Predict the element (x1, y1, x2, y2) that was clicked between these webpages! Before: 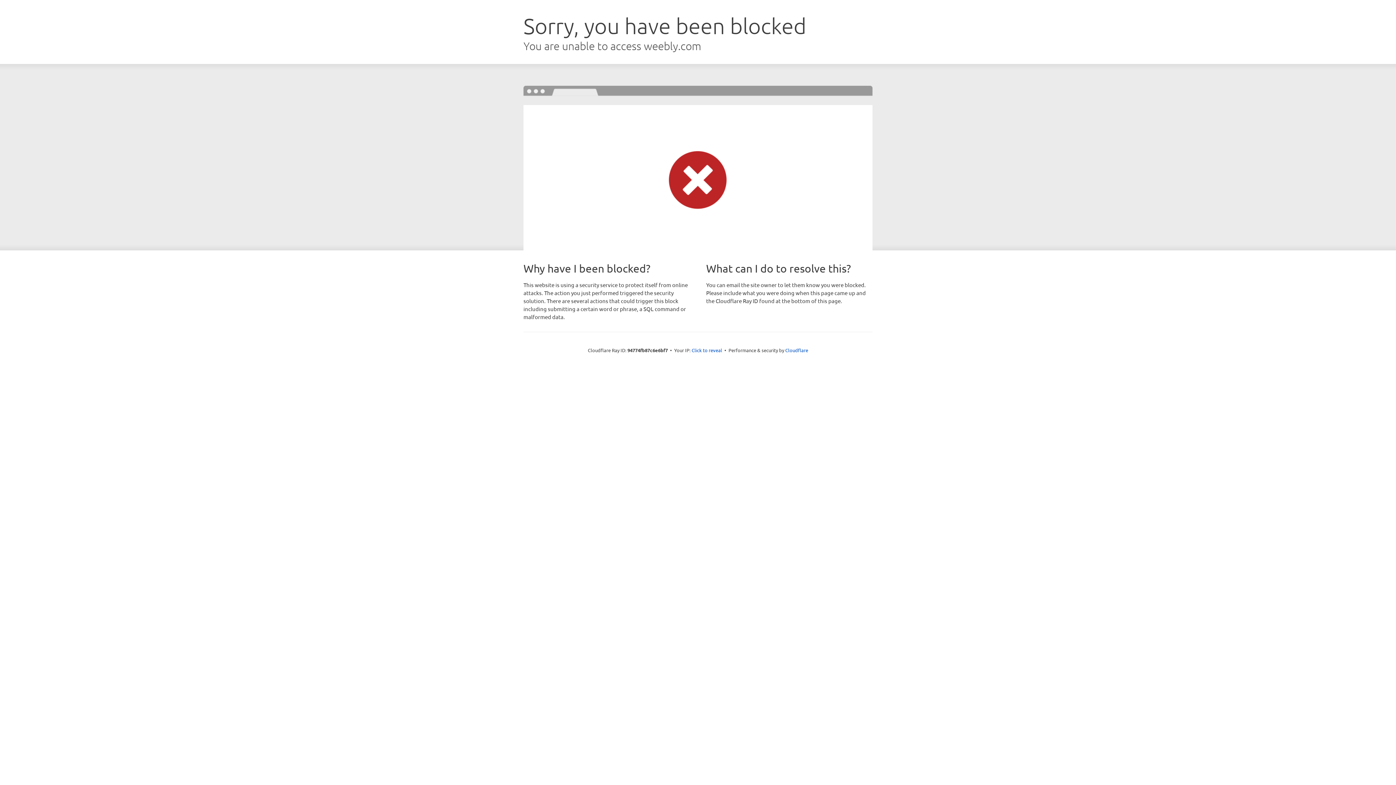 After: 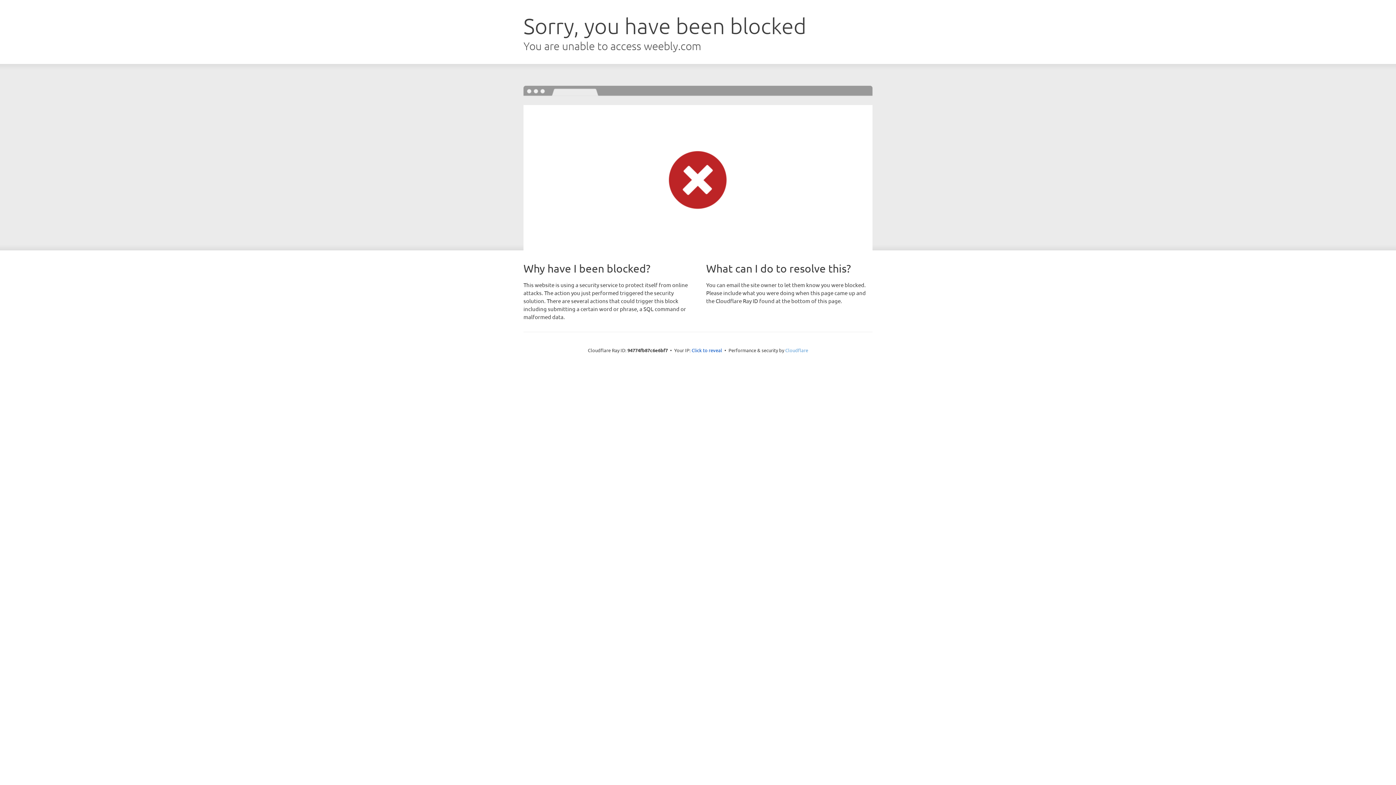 Action: label: Cloudflare bbox: (785, 347, 808, 353)